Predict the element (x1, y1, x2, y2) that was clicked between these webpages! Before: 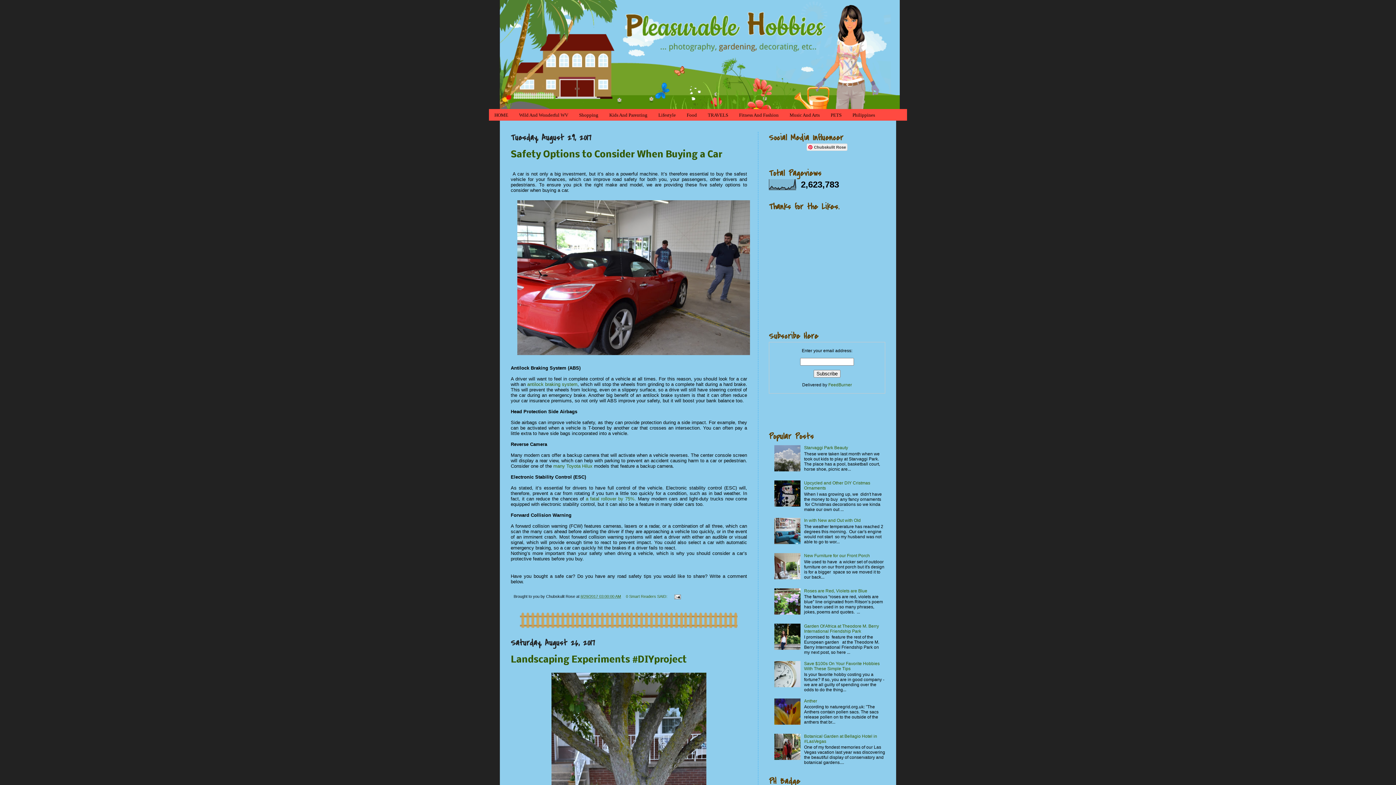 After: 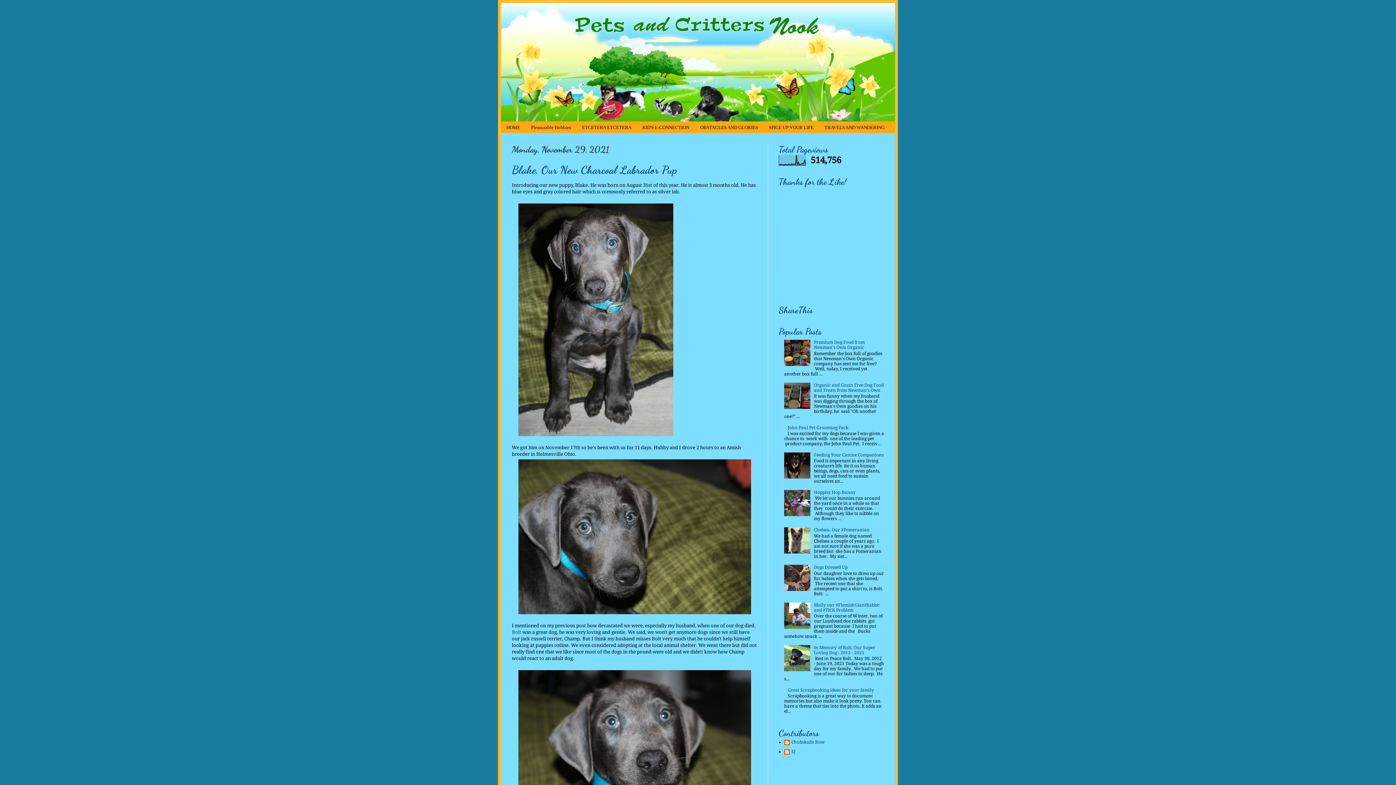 Action: label: PETS bbox: (825, 109, 847, 121)